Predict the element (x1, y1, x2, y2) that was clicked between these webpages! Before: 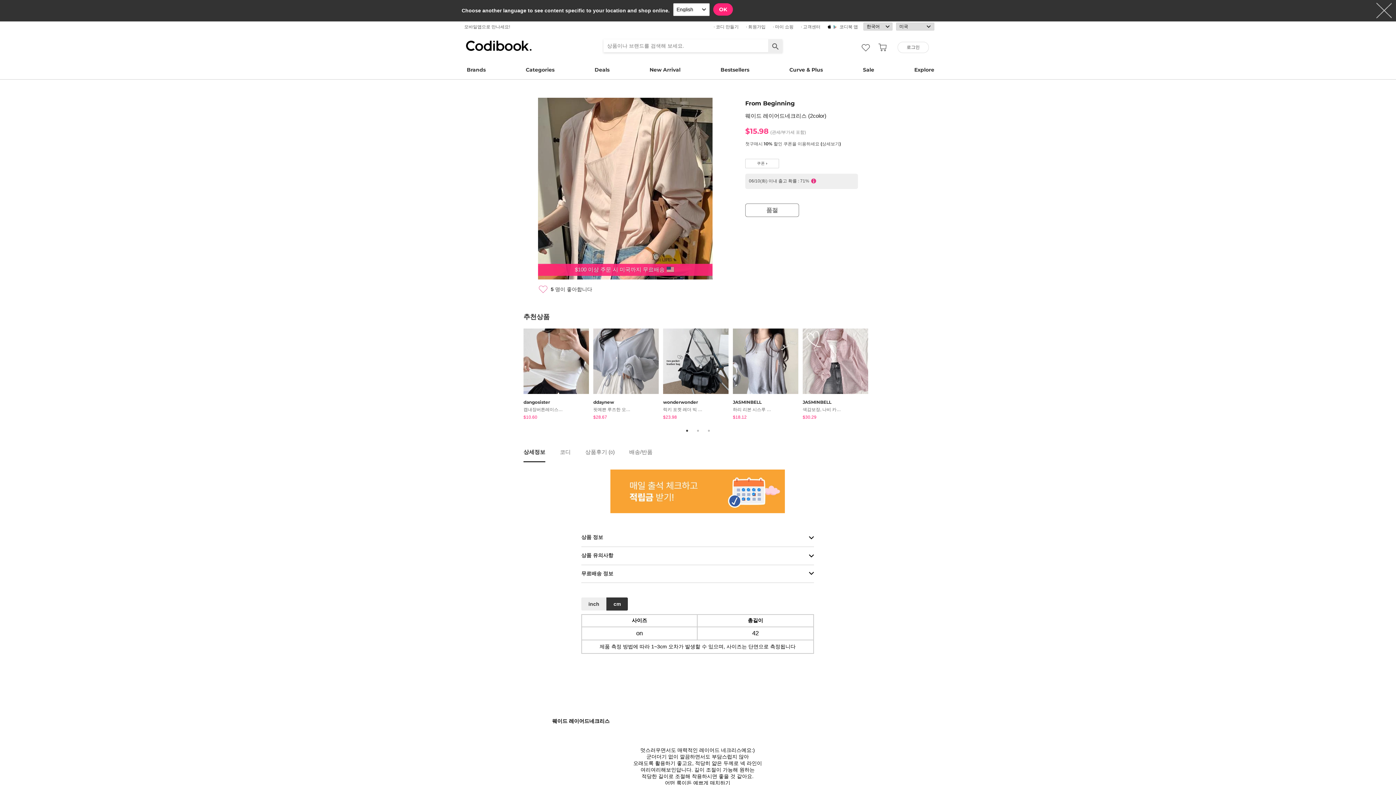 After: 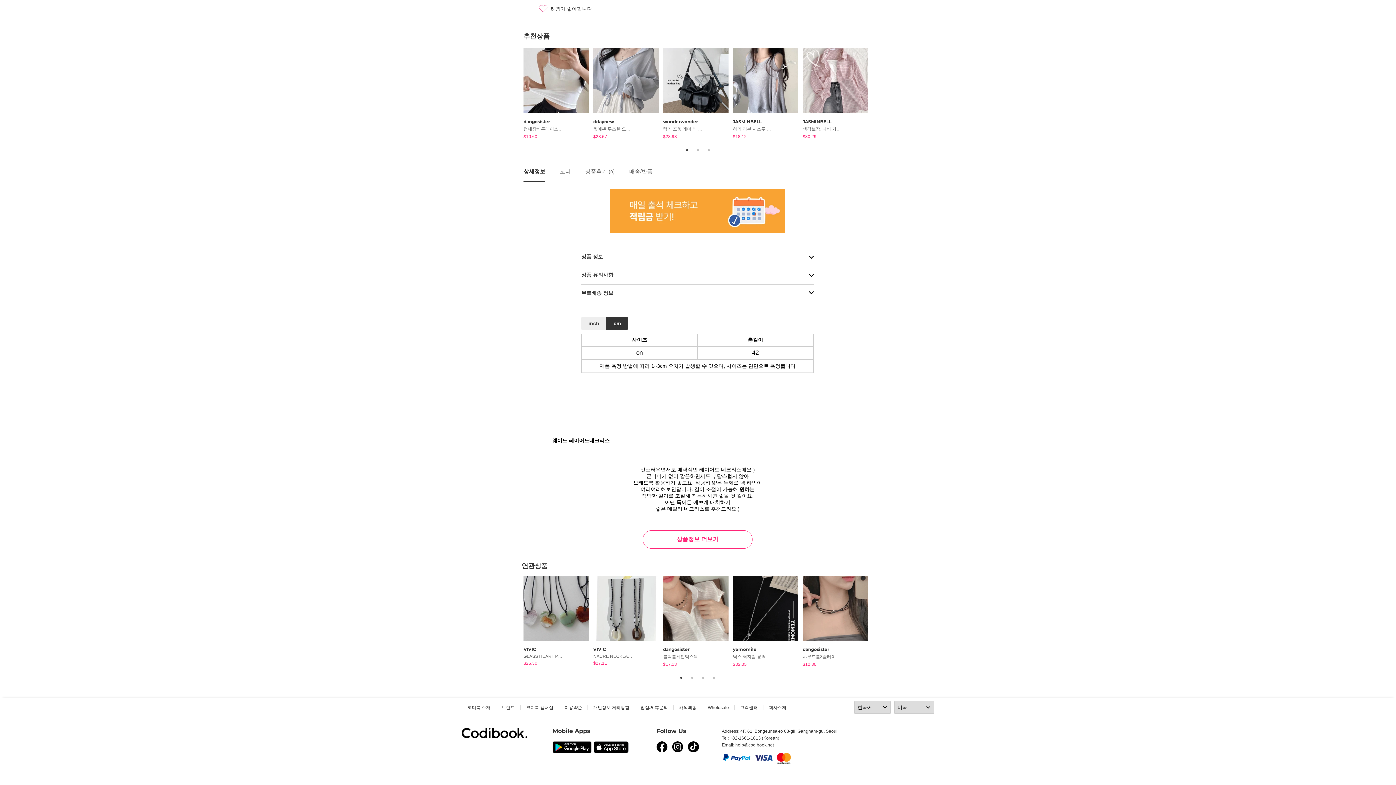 Action: bbox: (523, 449, 545, 462) label: 상세정보